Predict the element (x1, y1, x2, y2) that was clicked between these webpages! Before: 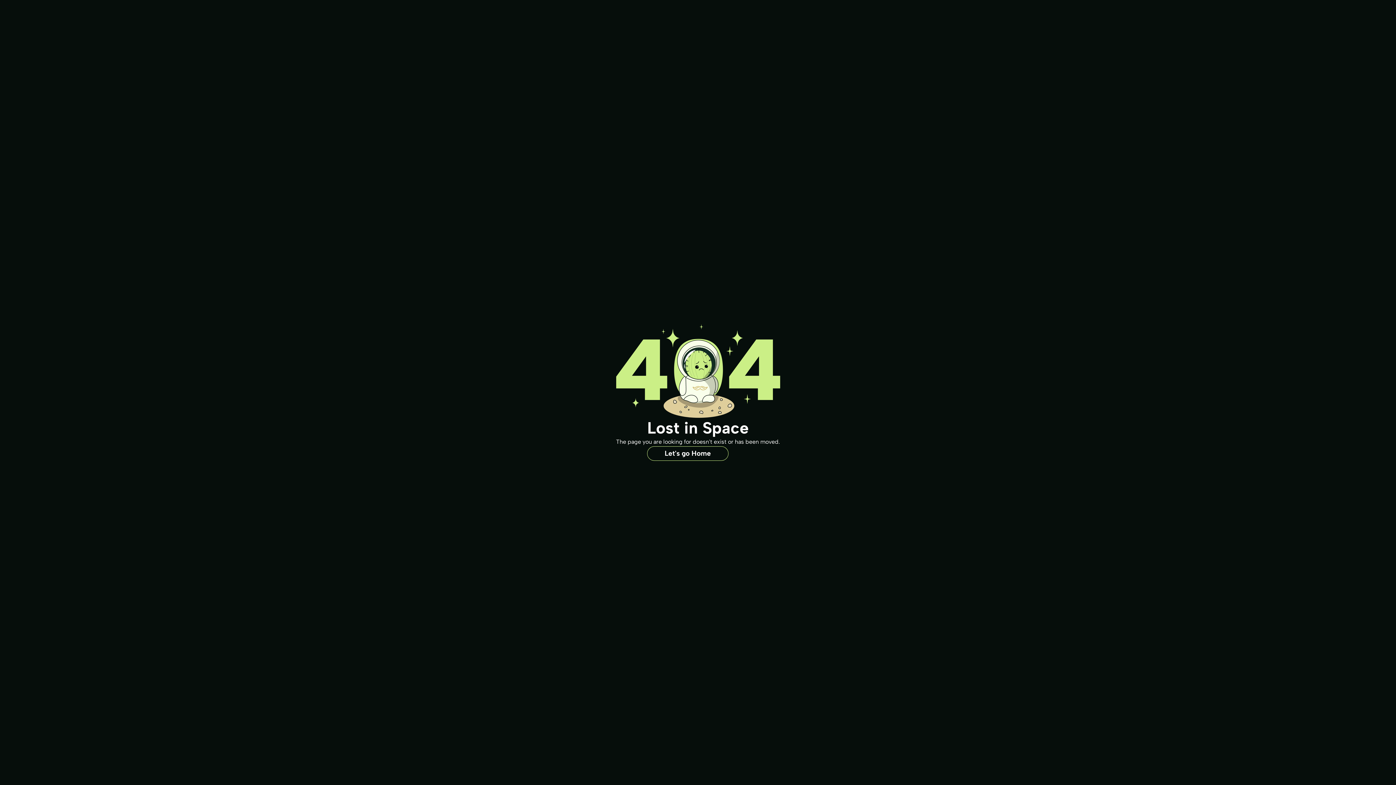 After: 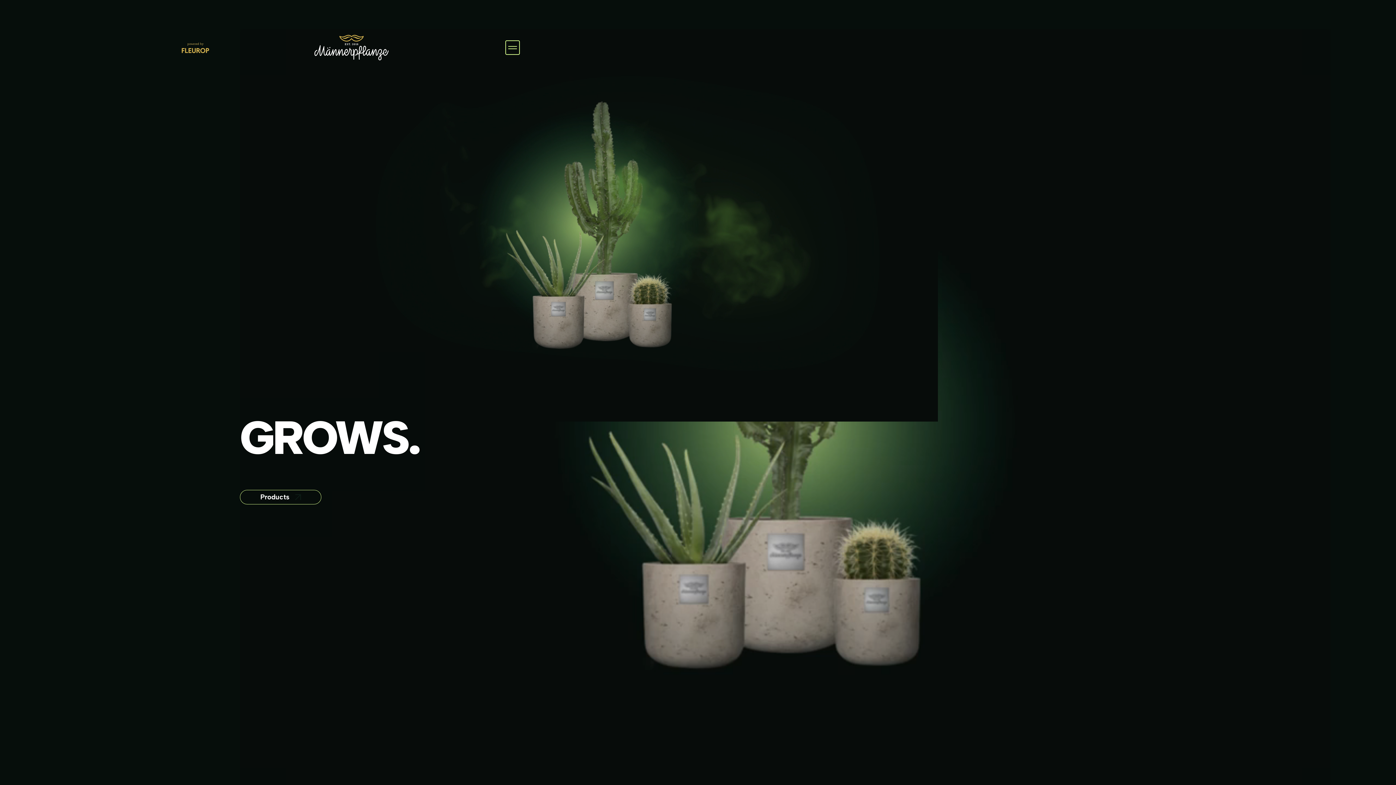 Action: label: Let's go Home bbox: (647, 446, 728, 460)